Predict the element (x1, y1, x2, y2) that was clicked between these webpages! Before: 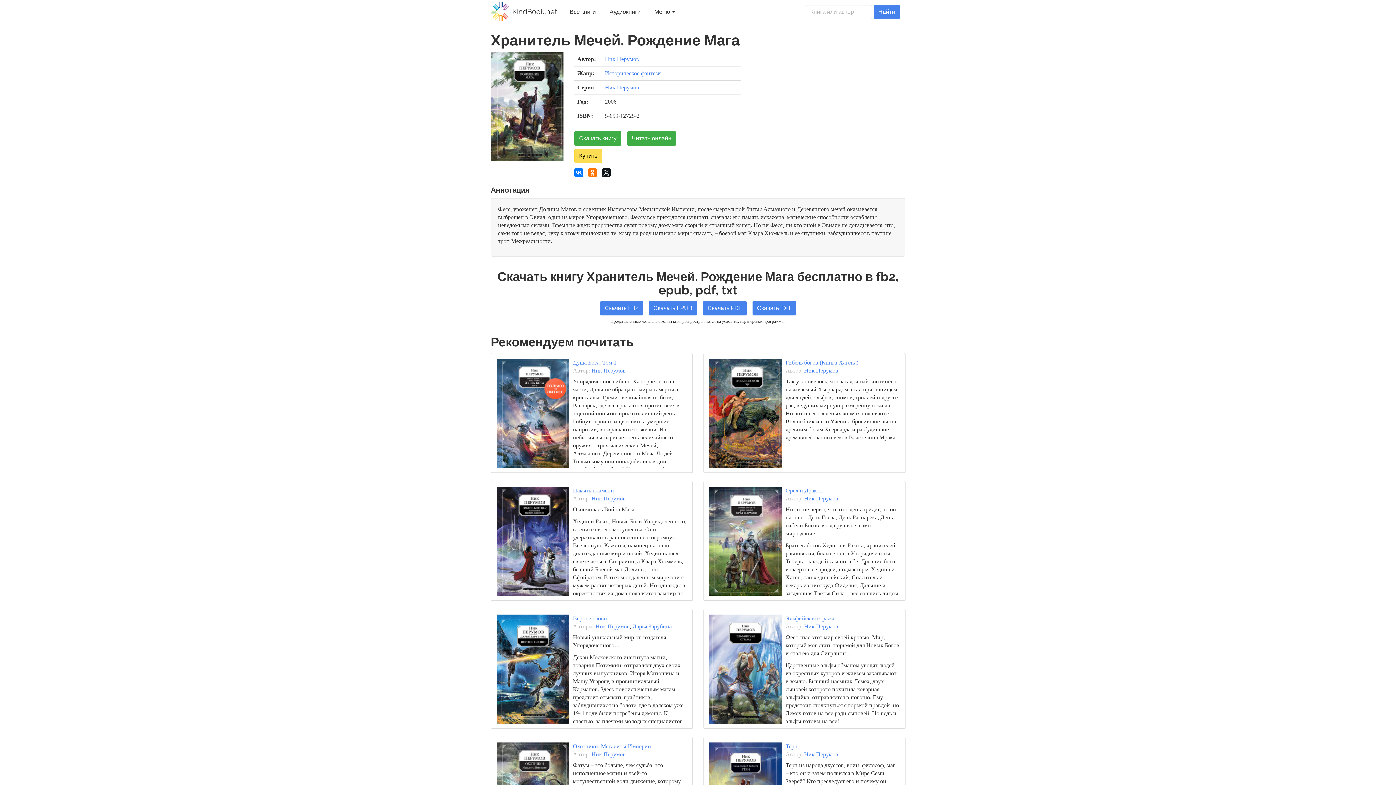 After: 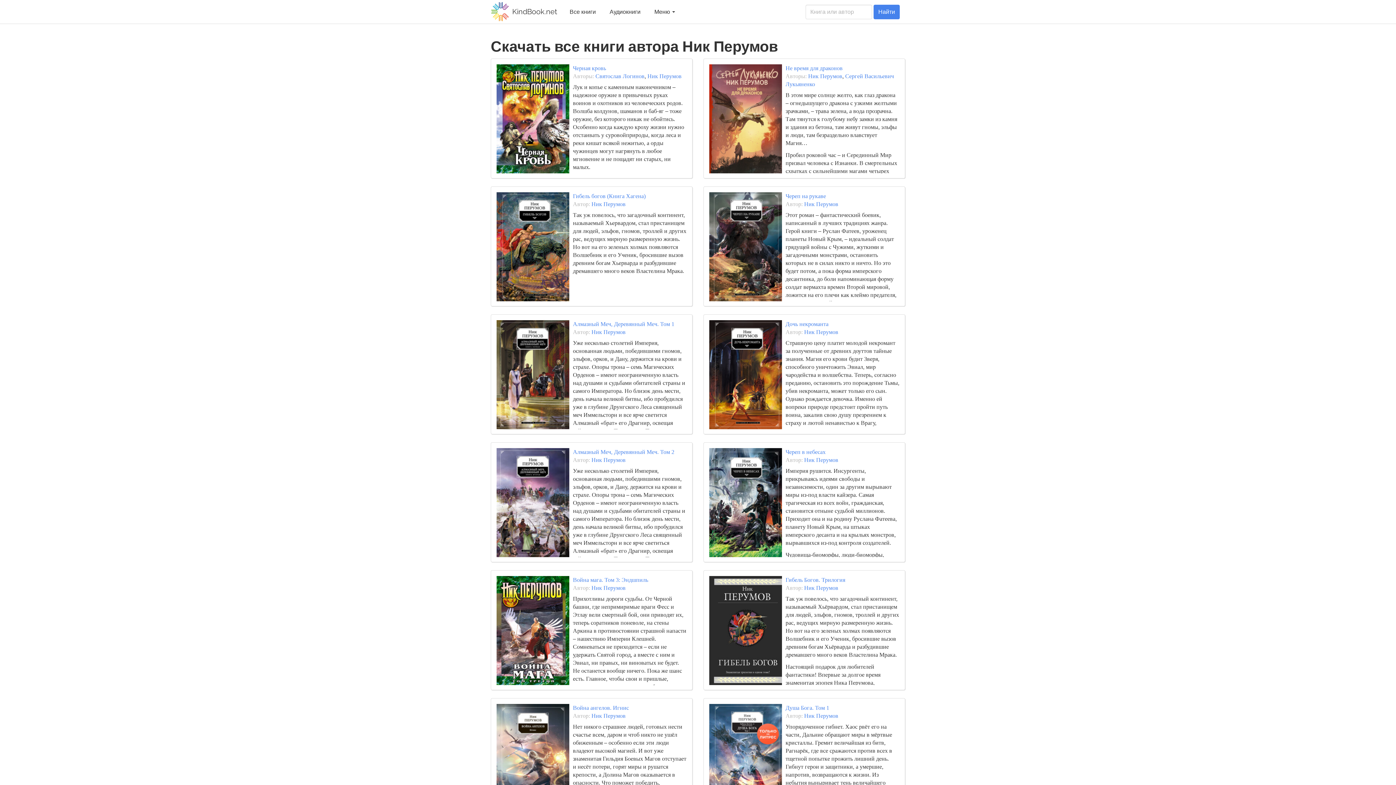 Action: label: Ник Перумов bbox: (591, 367, 625, 373)